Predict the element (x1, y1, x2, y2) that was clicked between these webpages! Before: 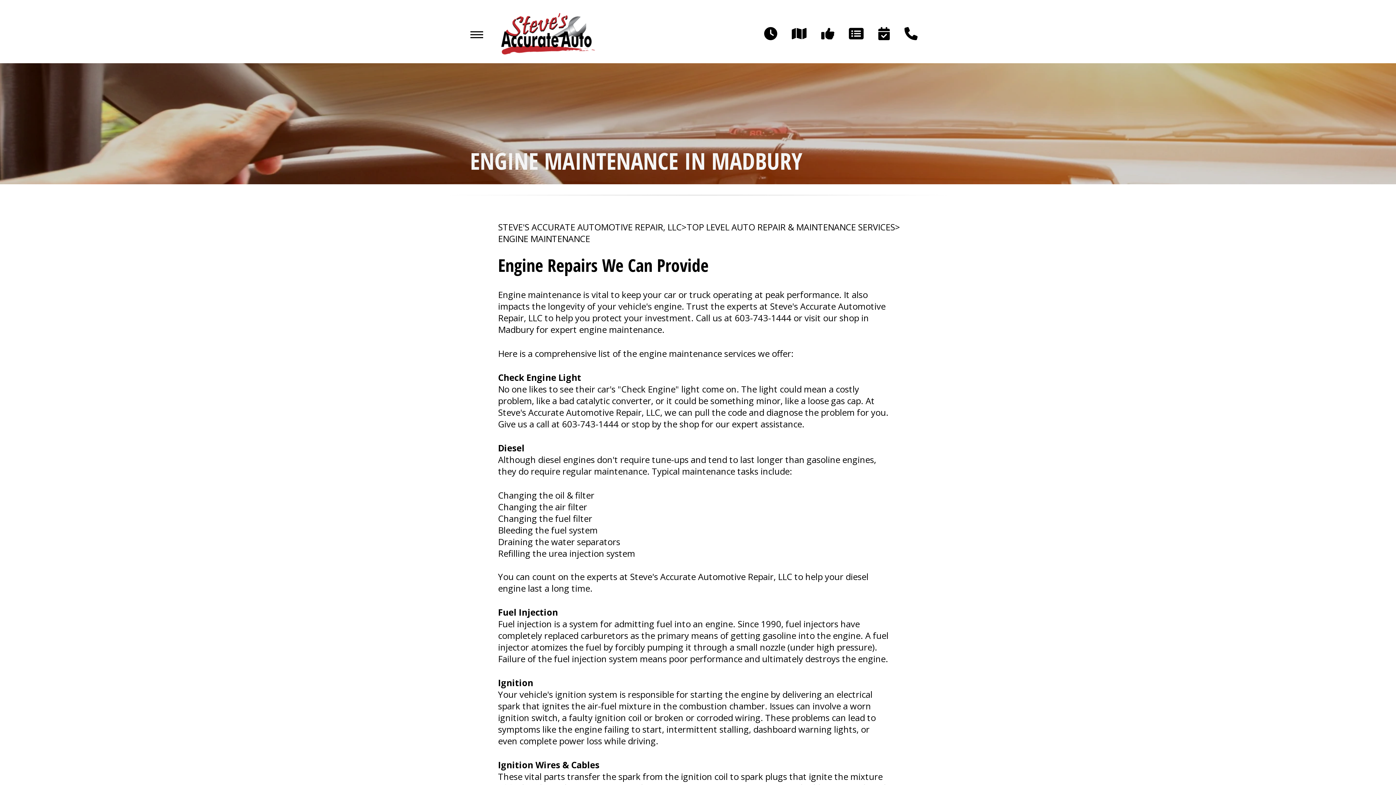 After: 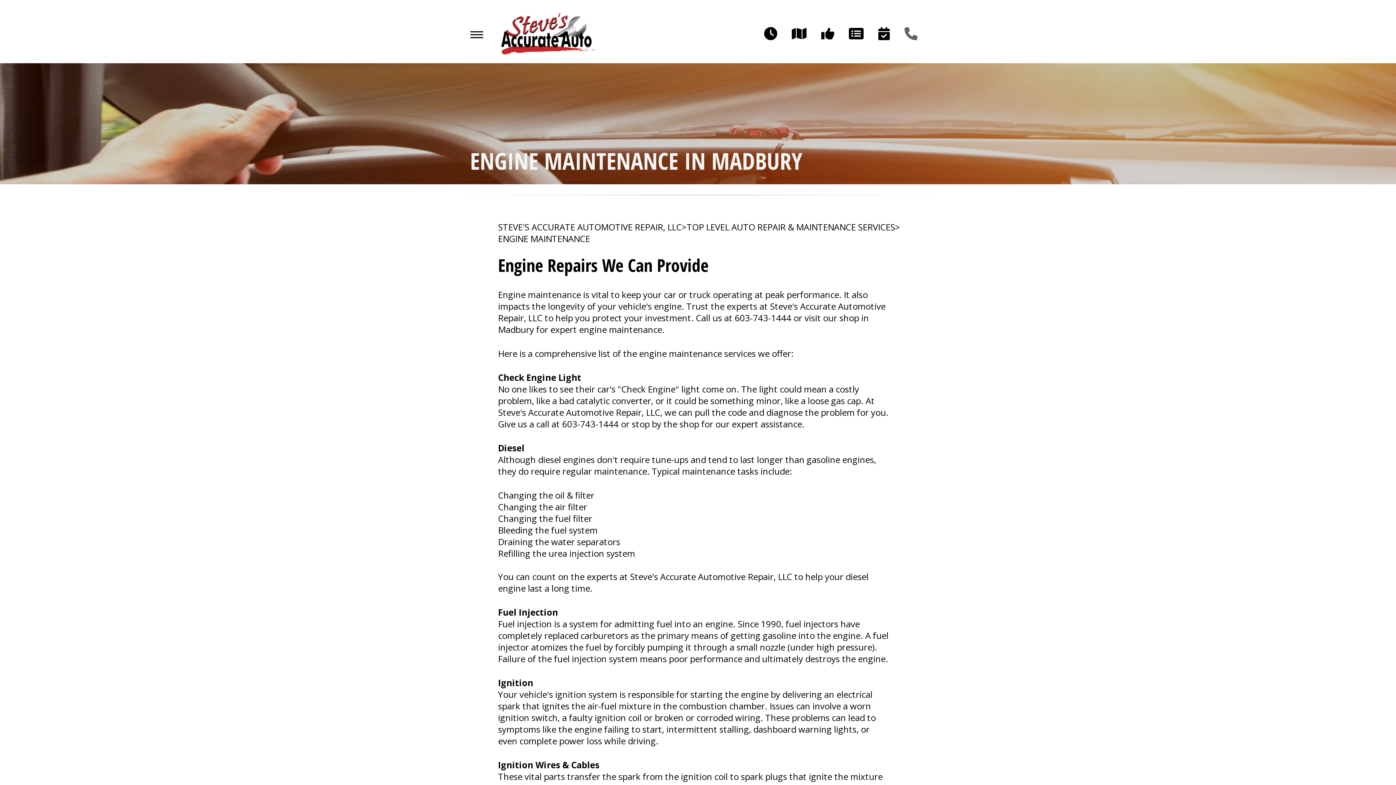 Action: bbox: (904, 25, 917, 42)